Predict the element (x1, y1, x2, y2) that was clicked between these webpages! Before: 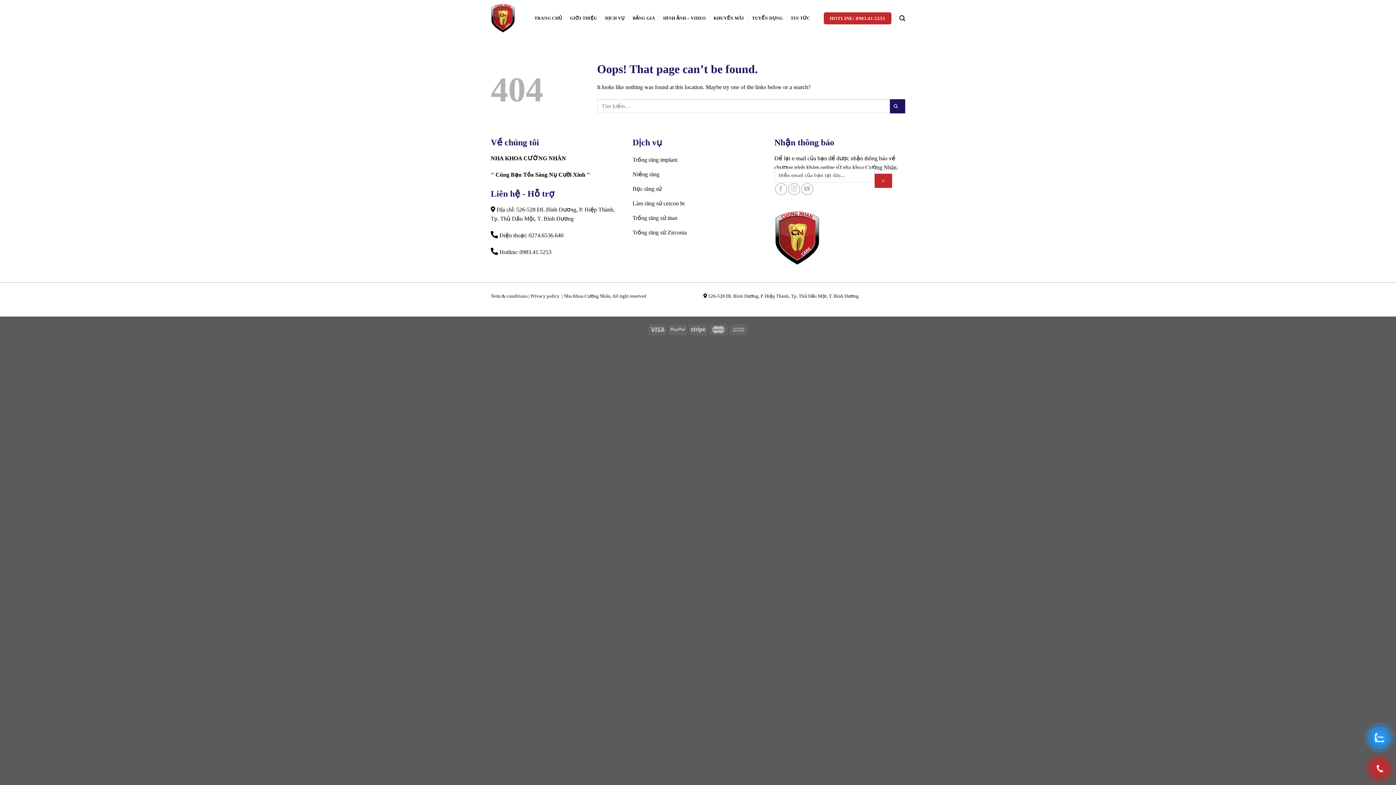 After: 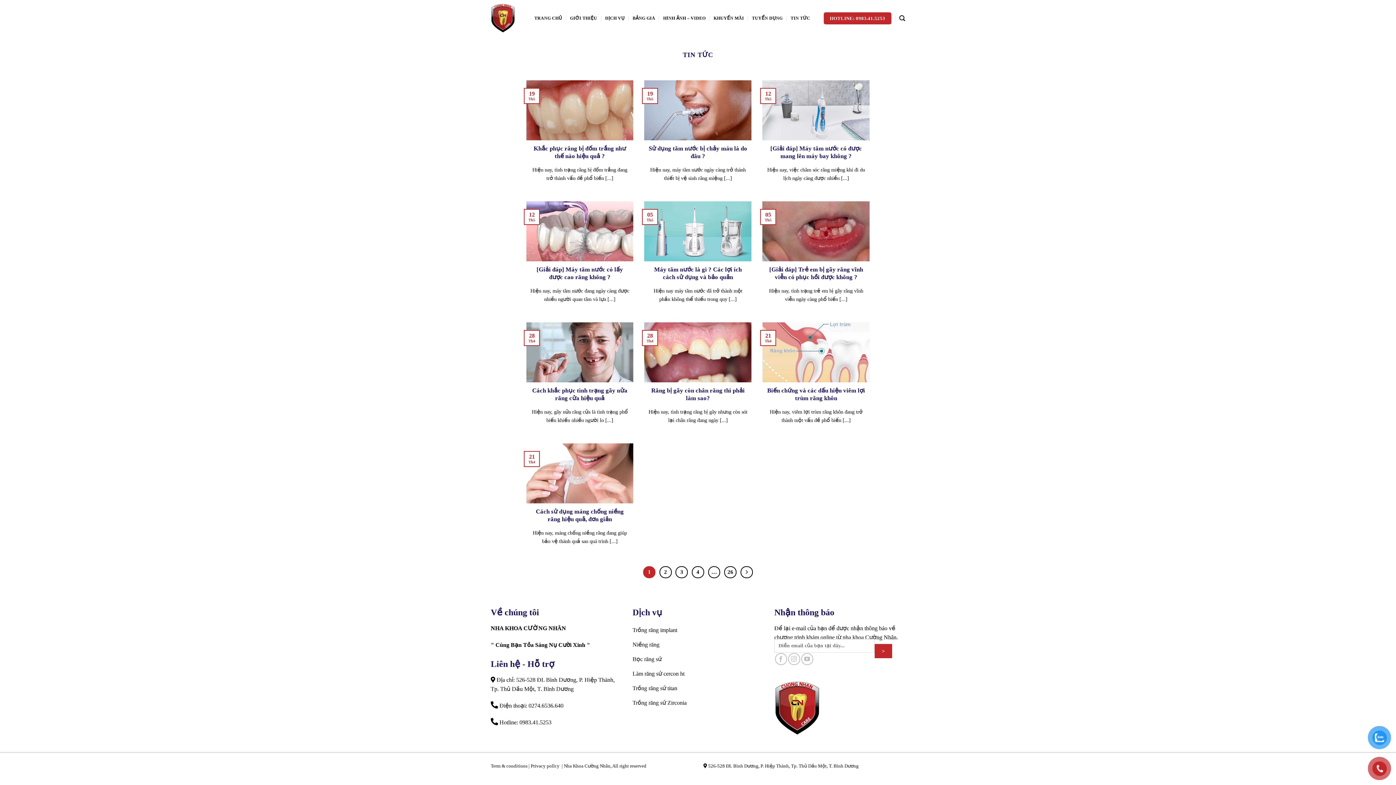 Action: bbox: (790, 11, 810, 25) label: TIN TỨC